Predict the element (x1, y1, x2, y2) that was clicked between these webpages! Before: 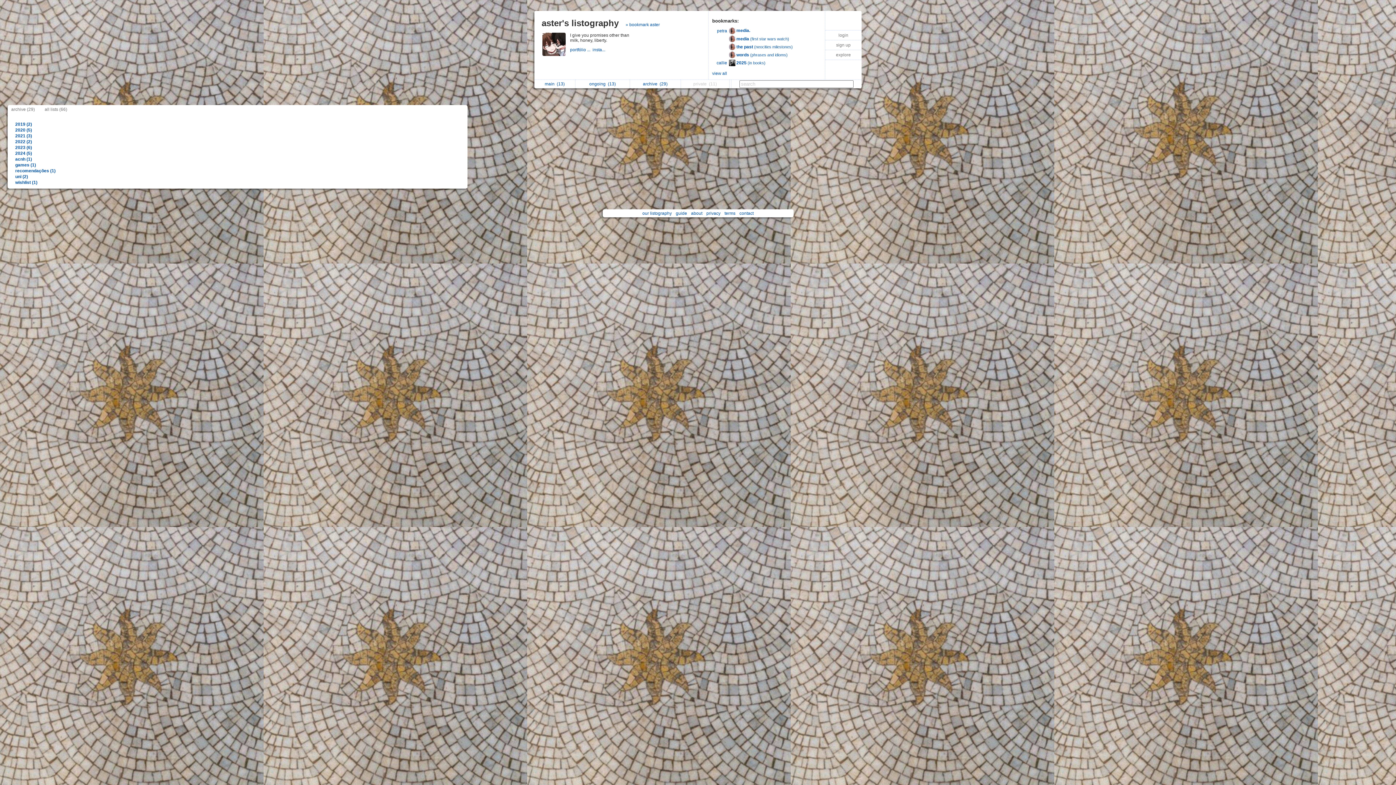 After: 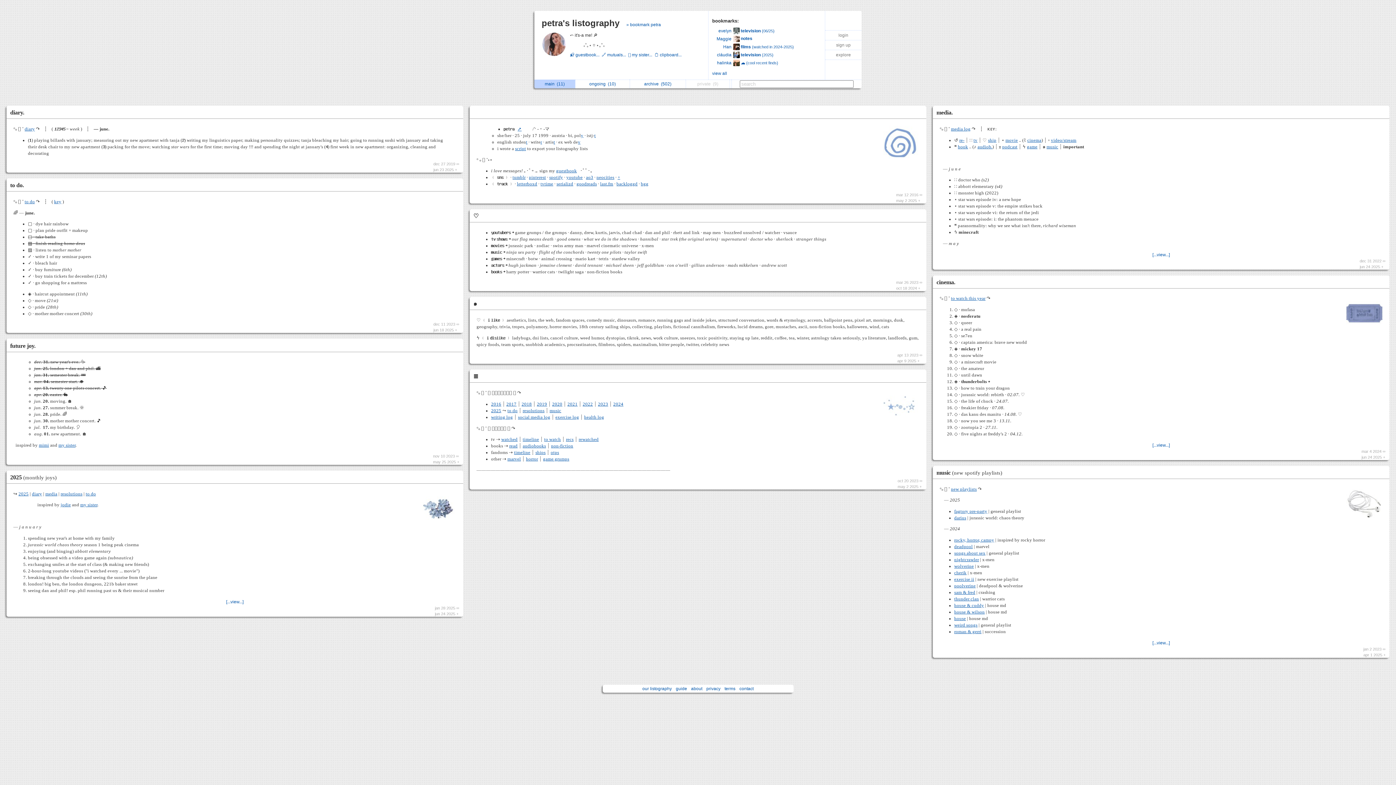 Action: bbox: (717, 28, 727, 33) label: petra